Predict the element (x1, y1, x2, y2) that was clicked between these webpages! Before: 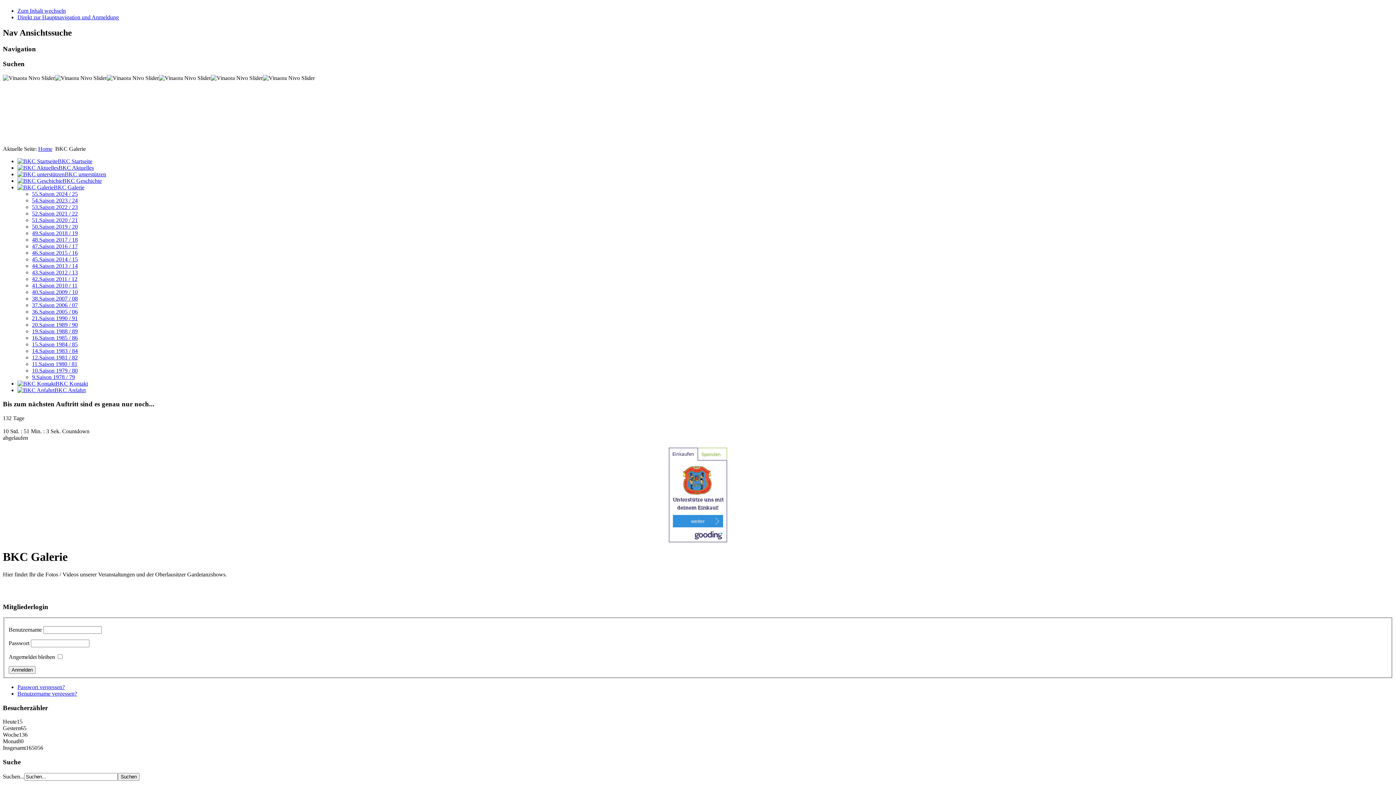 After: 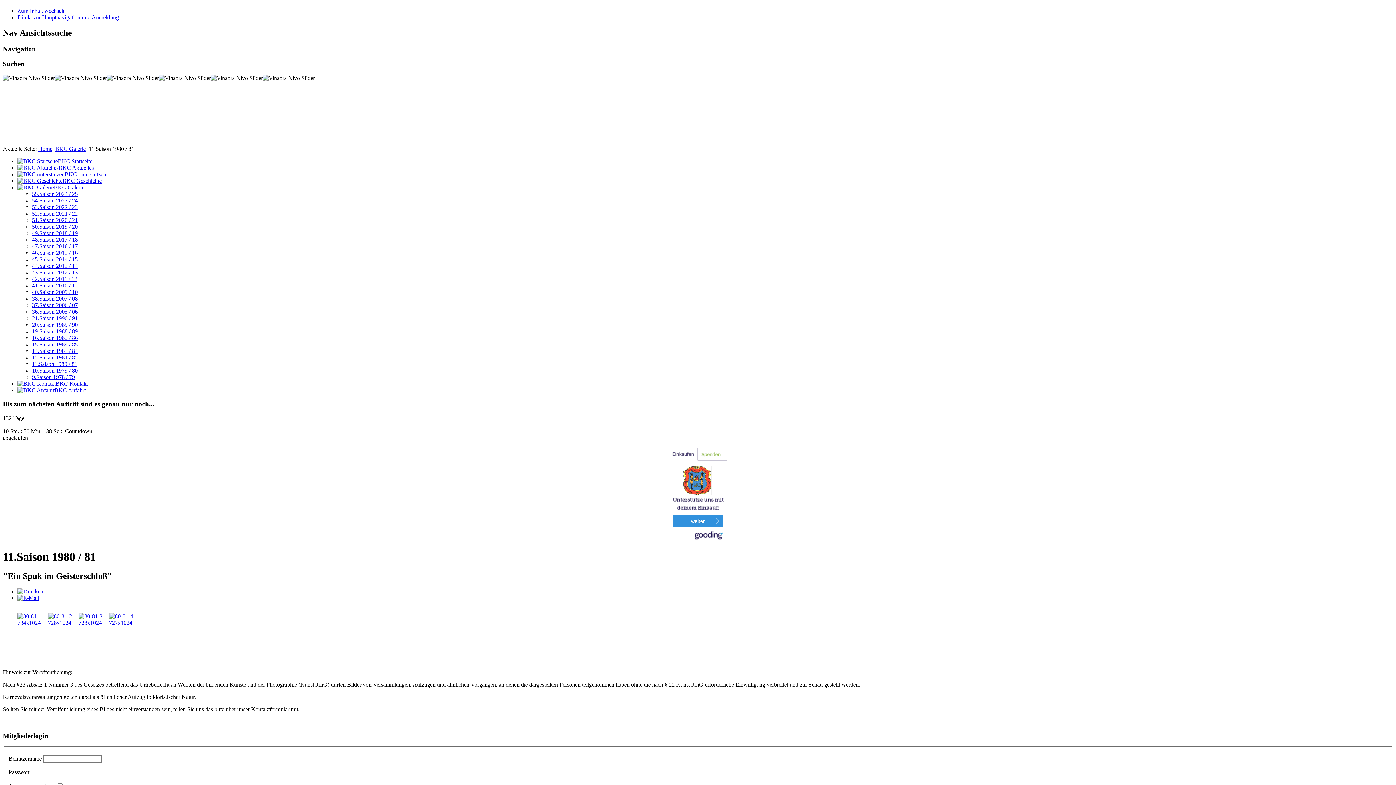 Action: label: 11.Saison 1980 / 81 bbox: (32, 360, 77, 367)